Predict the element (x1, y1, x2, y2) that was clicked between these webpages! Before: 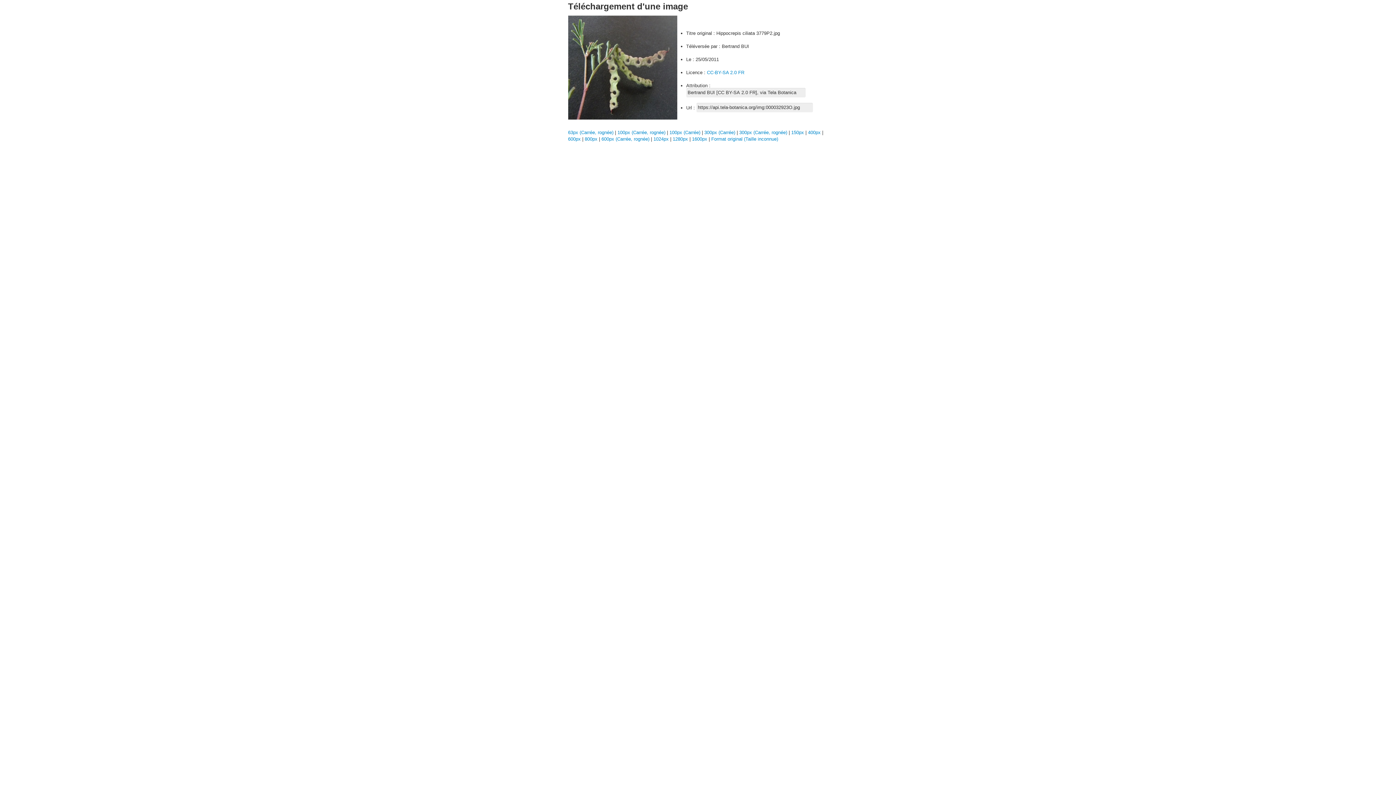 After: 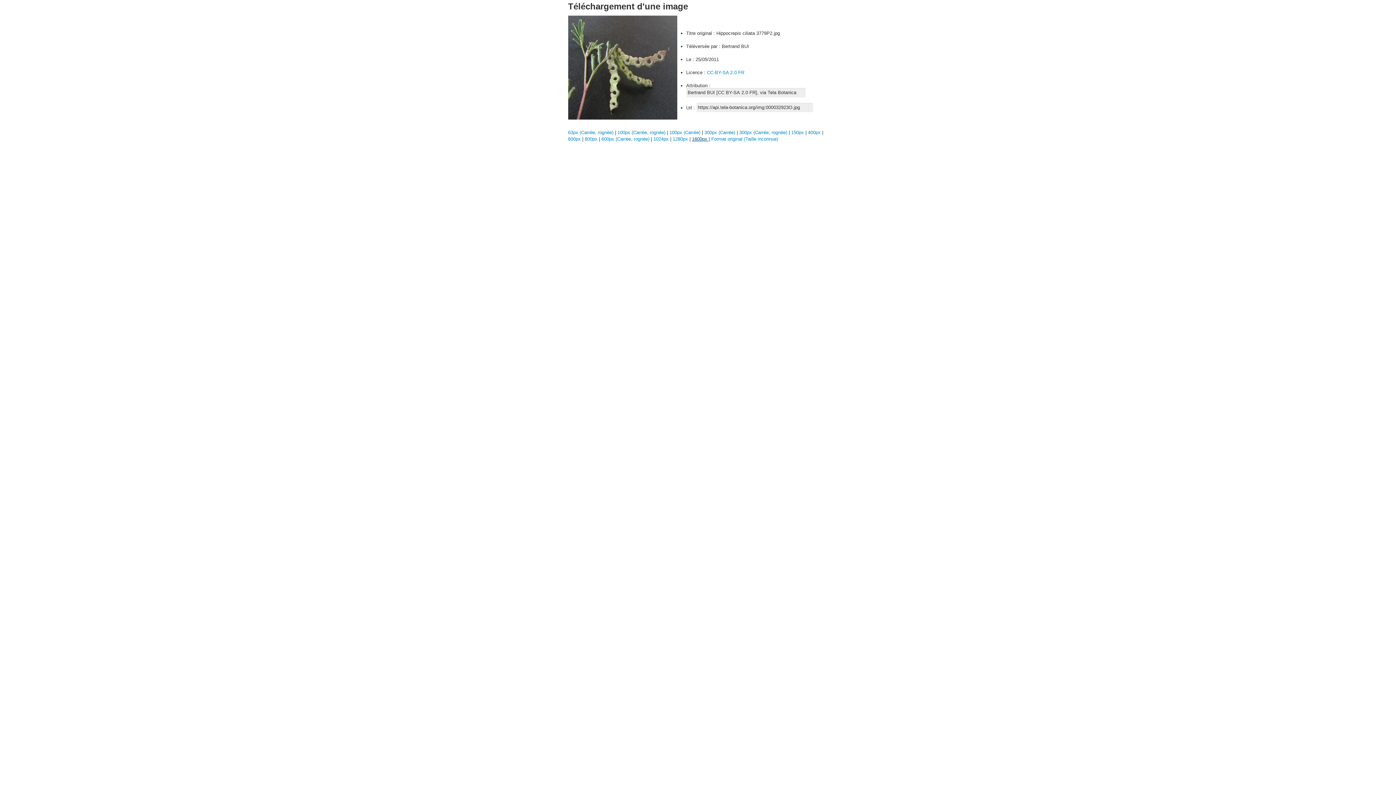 Action: bbox: (692, 136, 708, 141) label: 1600px 